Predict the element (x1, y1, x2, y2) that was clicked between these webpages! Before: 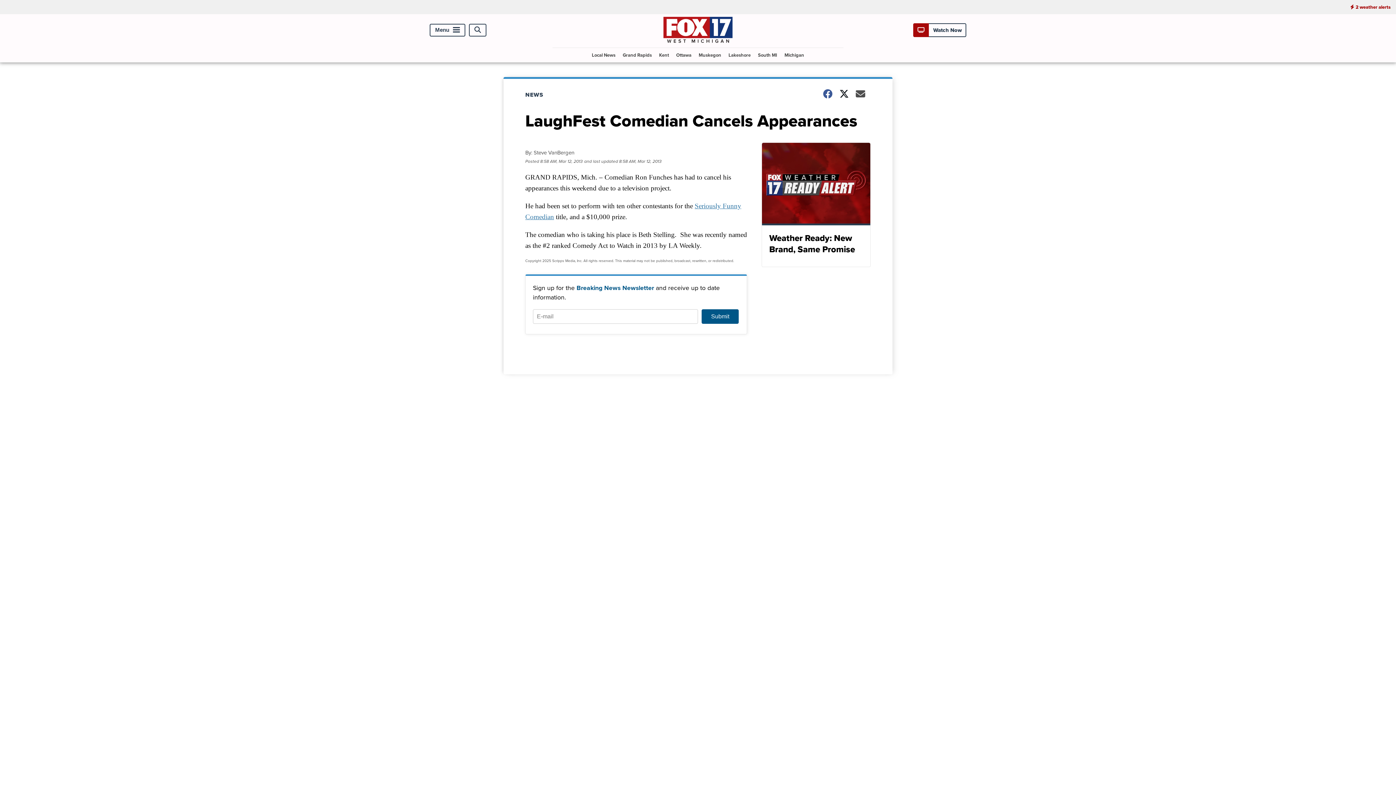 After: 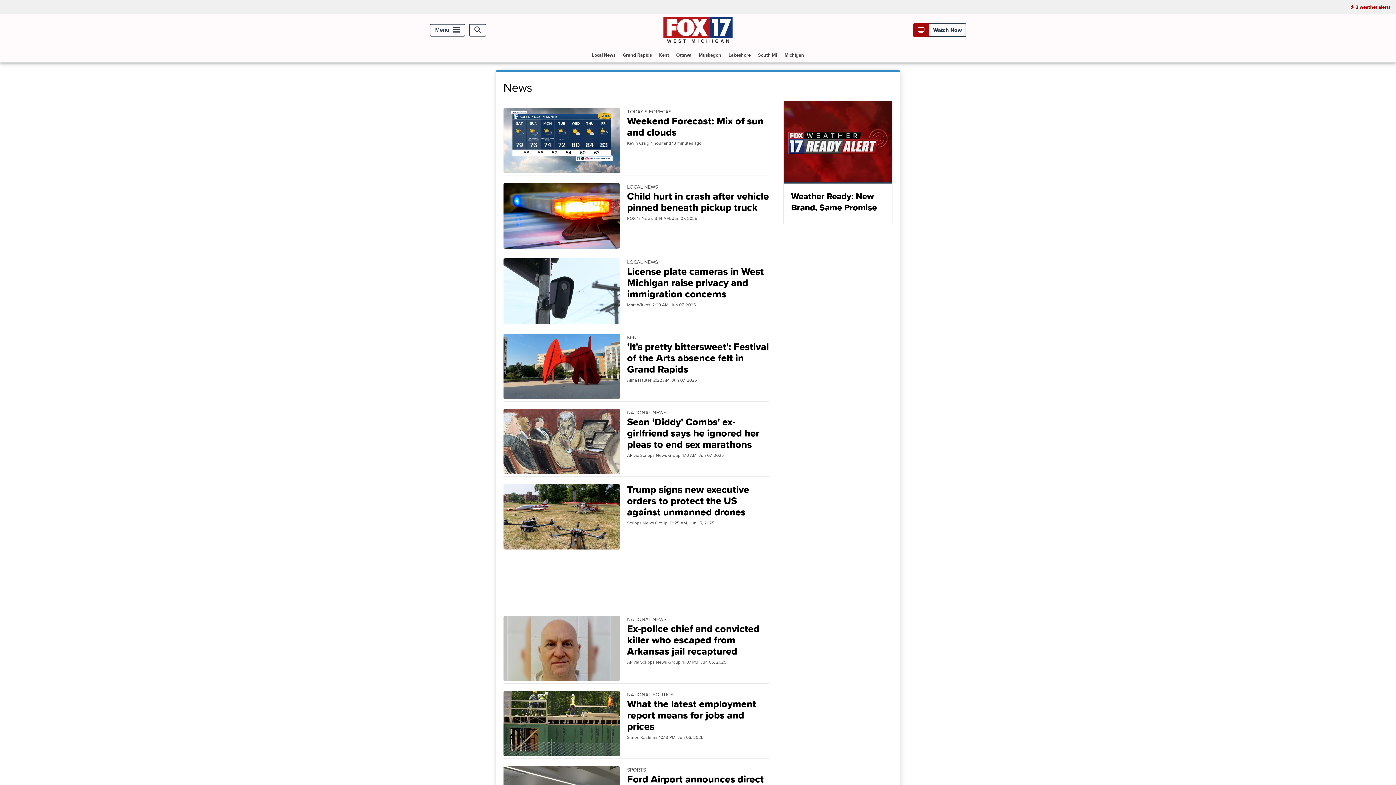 Action: bbox: (525, 90, 552, 98) label: NEWS